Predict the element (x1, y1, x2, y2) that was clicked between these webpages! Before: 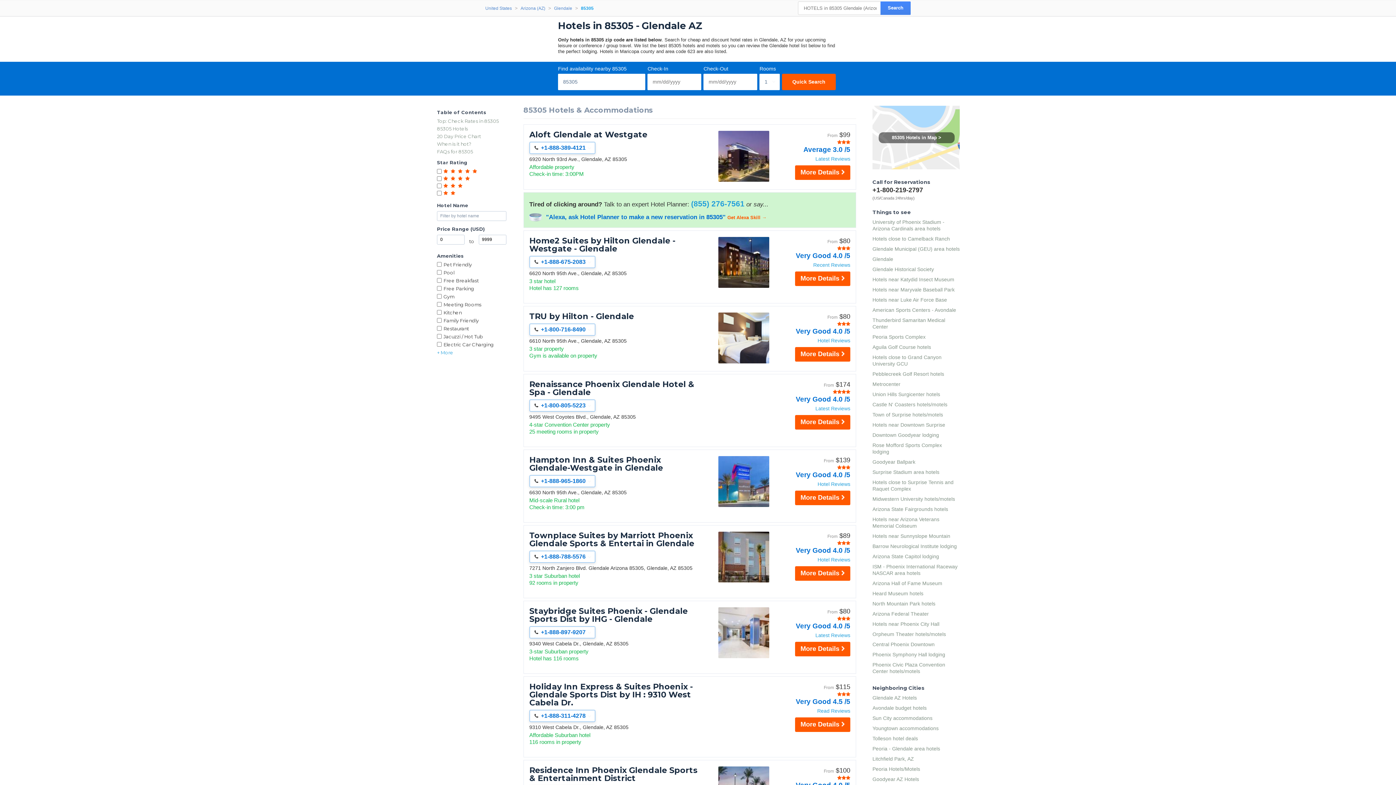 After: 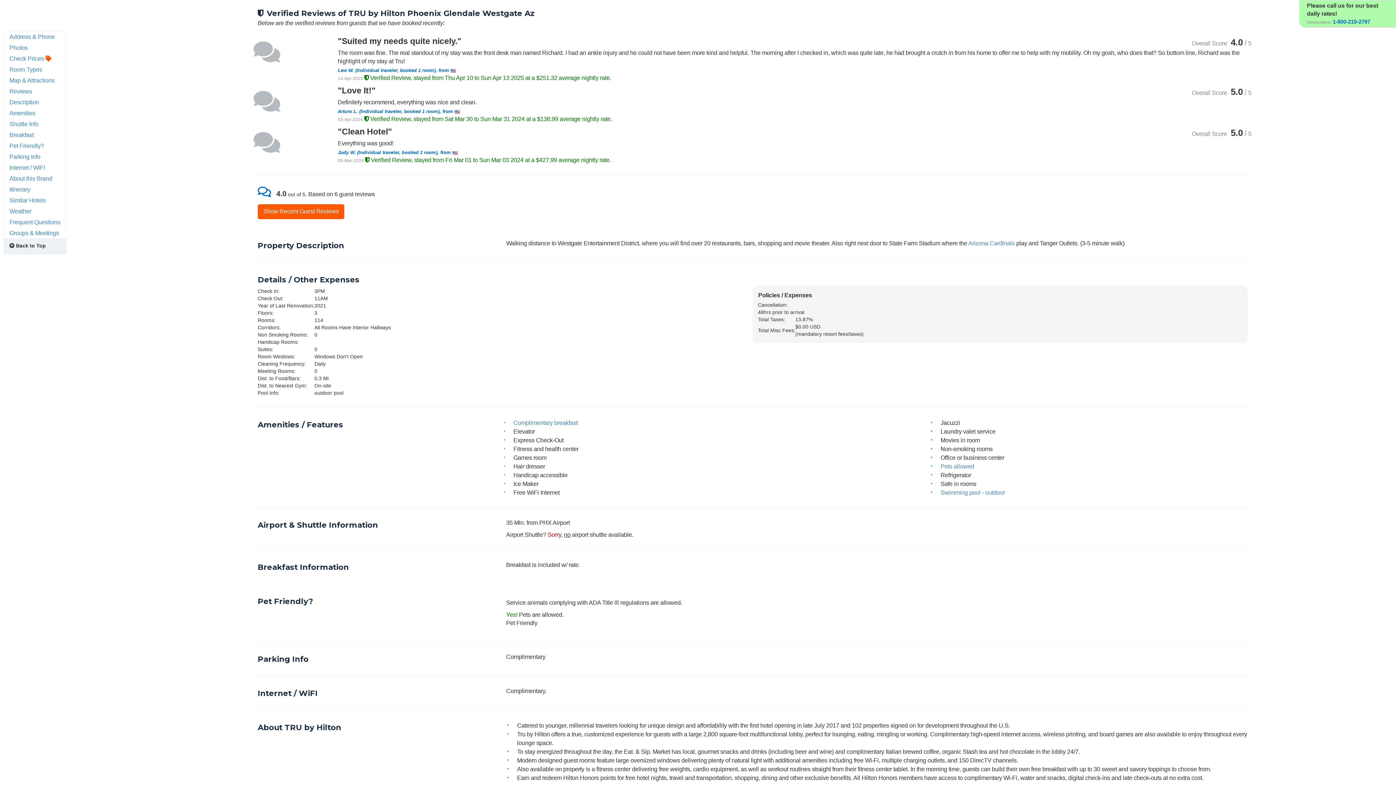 Action: bbox: (773, 337, 850, 344) label: Hotel Reviews